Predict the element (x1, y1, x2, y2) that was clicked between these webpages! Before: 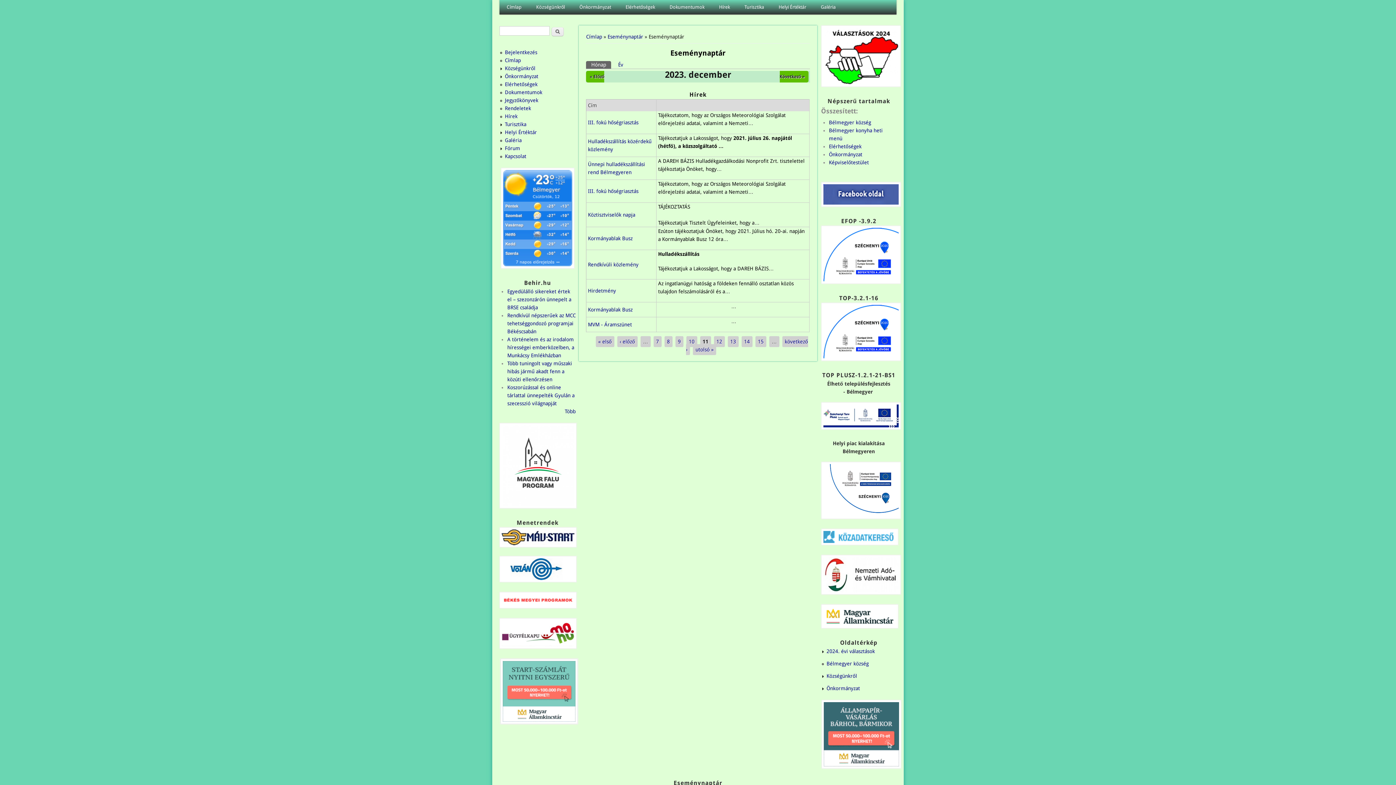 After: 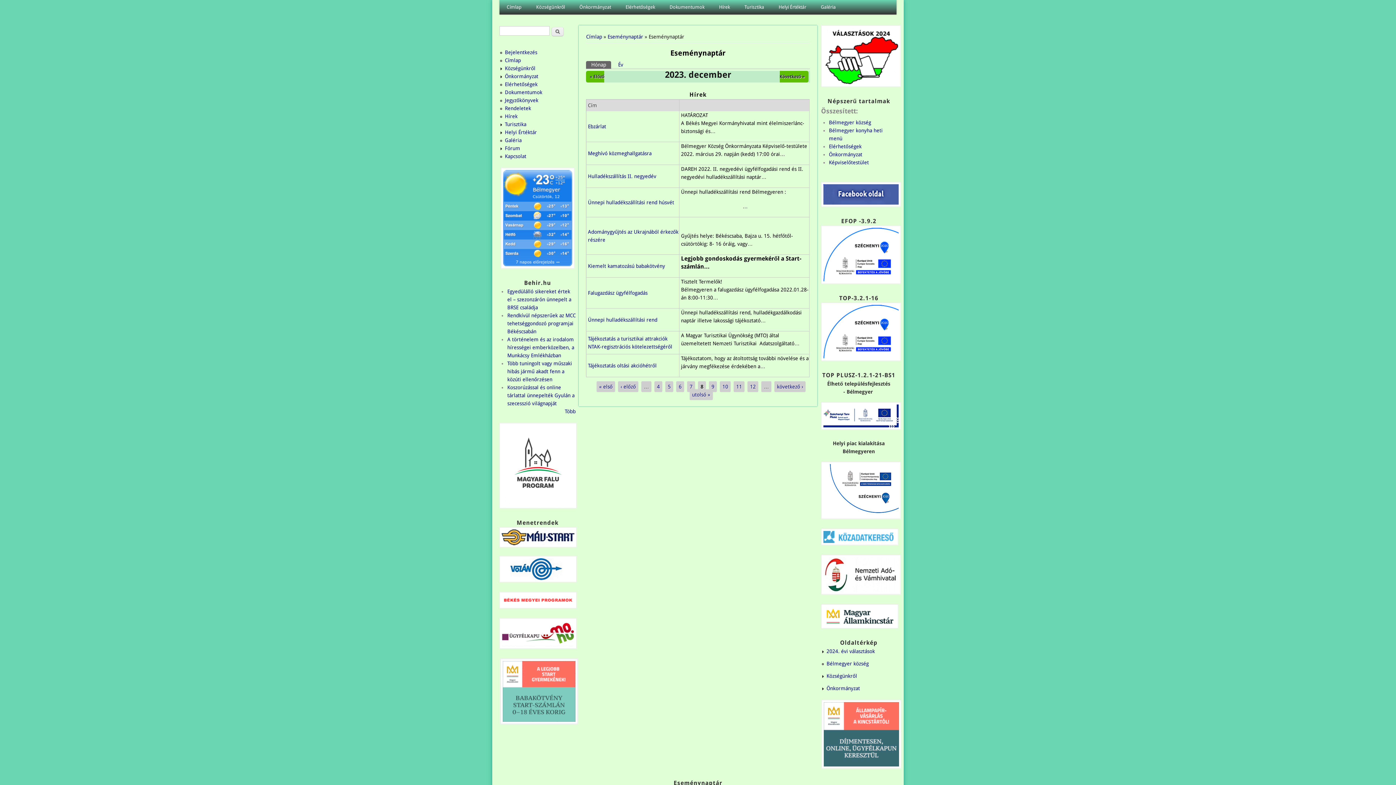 Action: label: 8 bbox: (667, 338, 670, 344)